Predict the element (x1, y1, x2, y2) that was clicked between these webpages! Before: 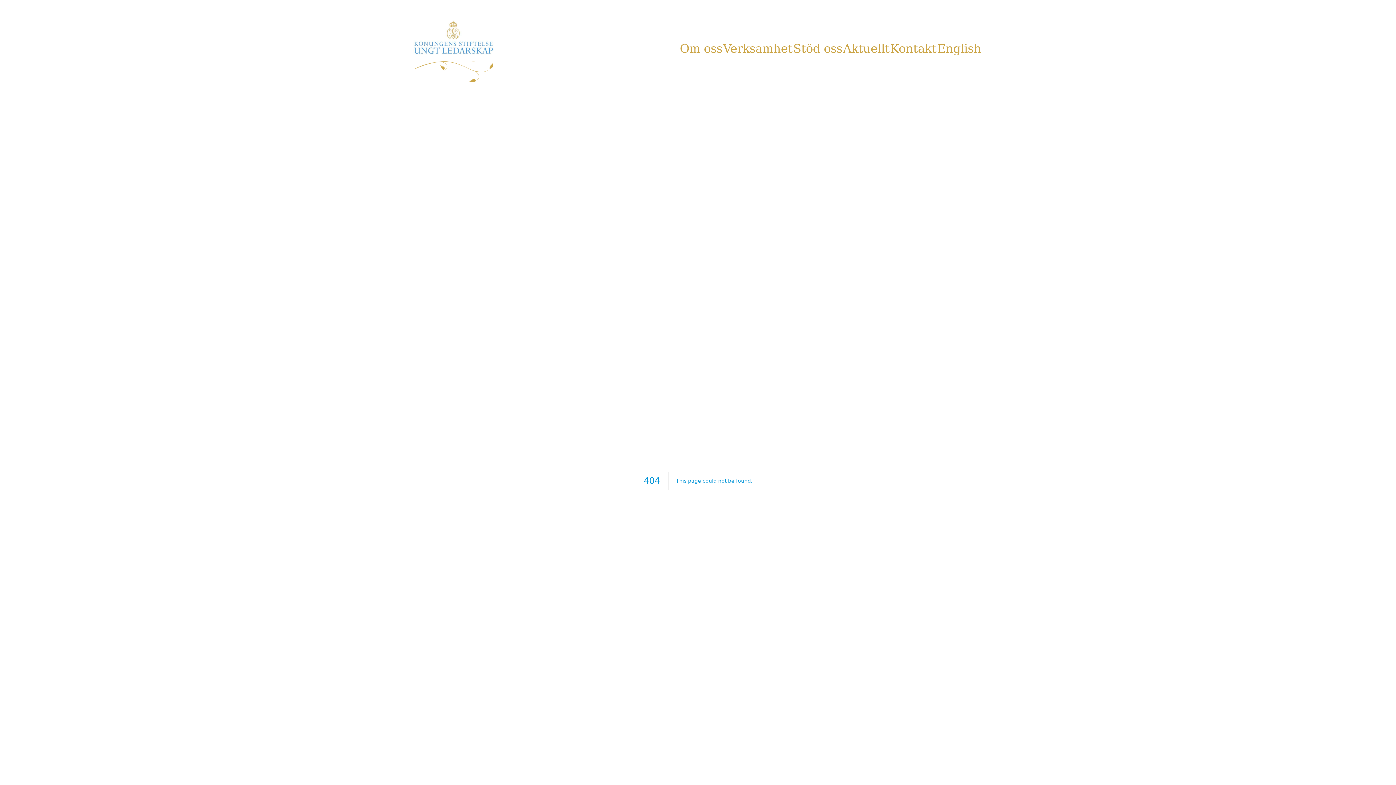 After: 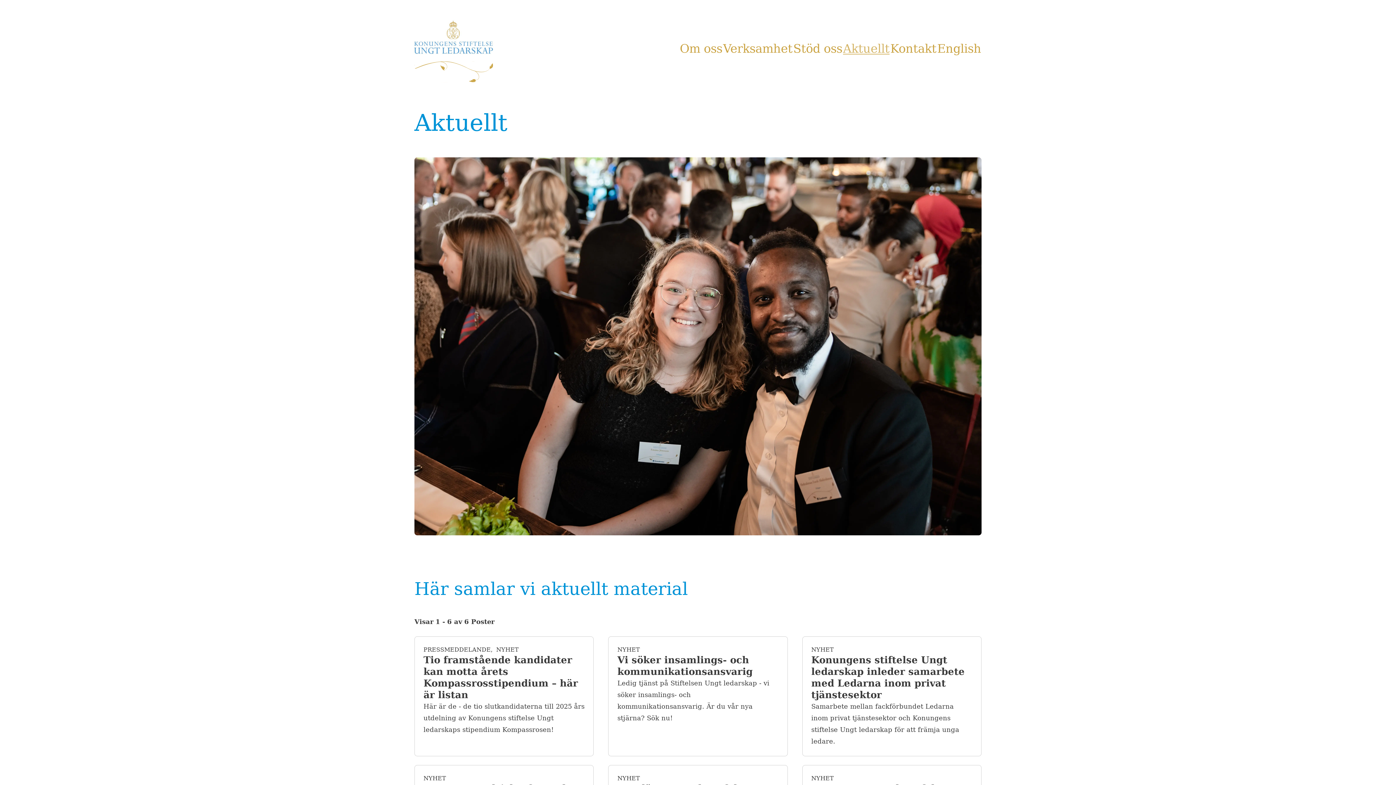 Action: bbox: (842, 42, 890, 54) label: Aktuellt